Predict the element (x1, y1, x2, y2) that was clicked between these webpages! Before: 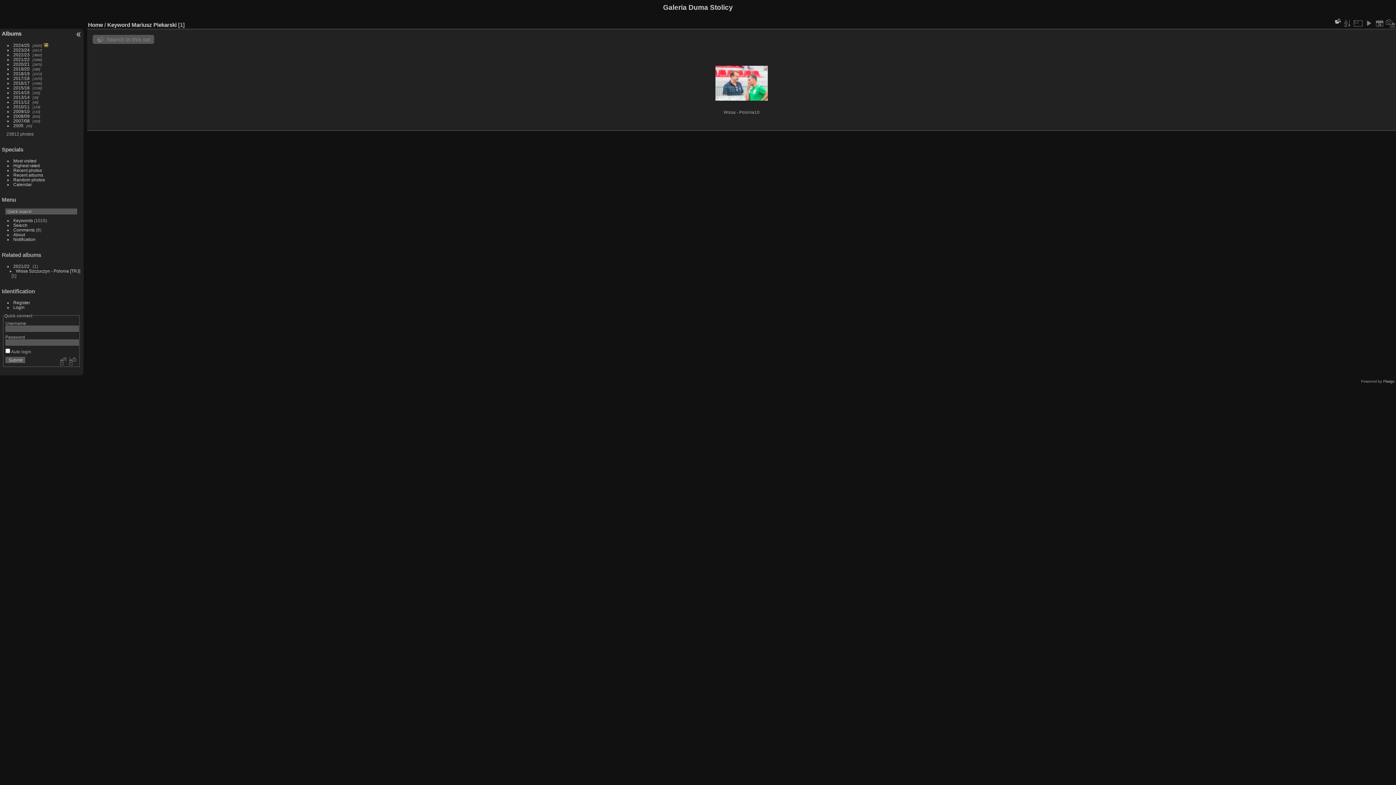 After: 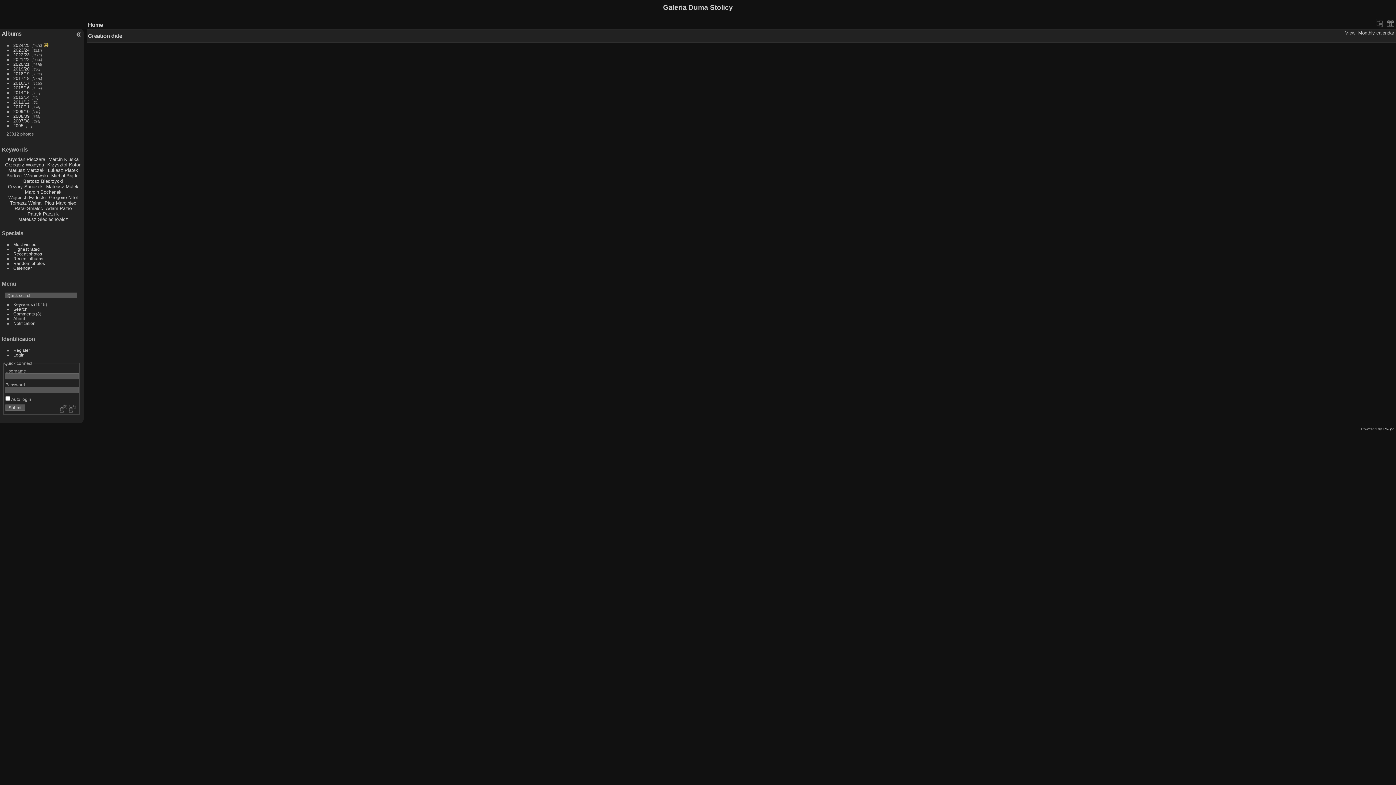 Action: label: Calendar bbox: (13, 182, 31, 186)